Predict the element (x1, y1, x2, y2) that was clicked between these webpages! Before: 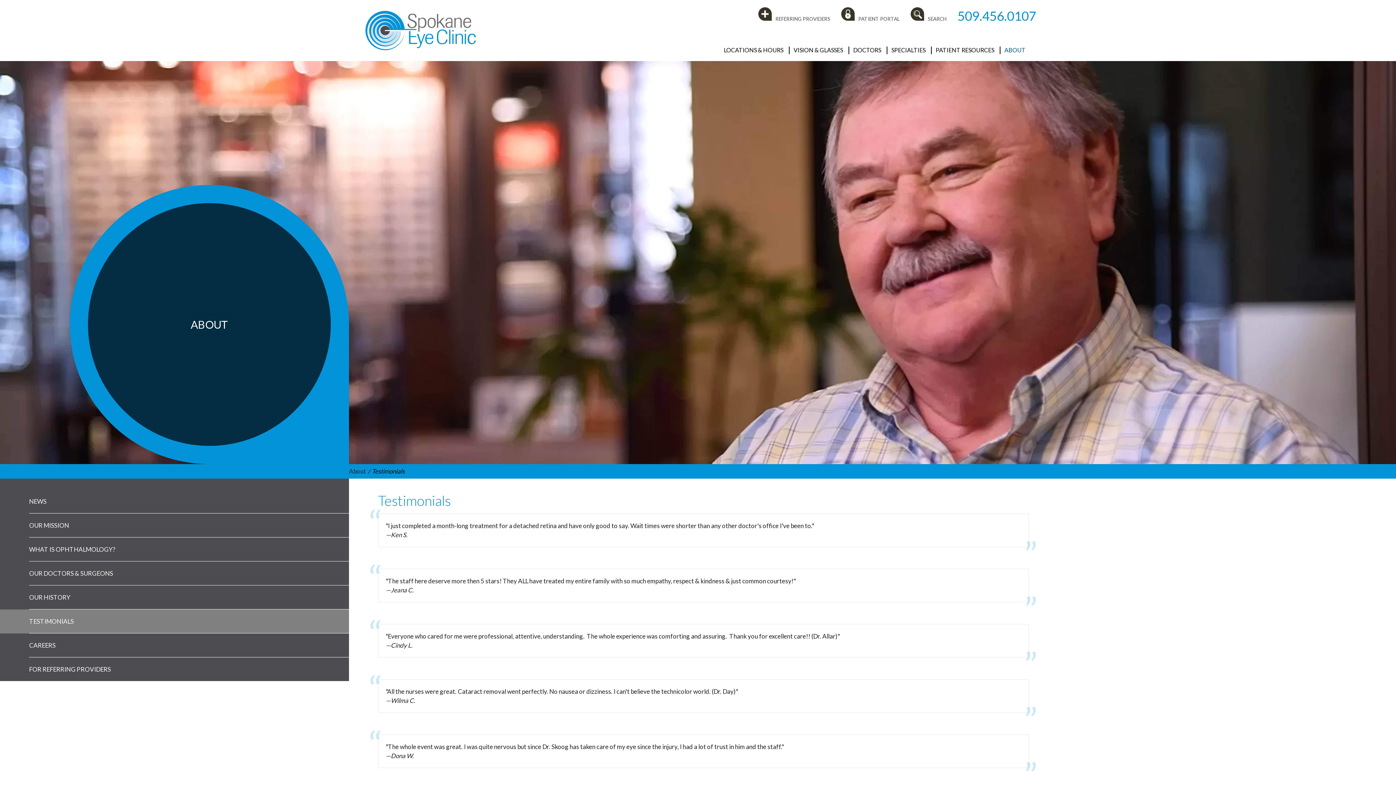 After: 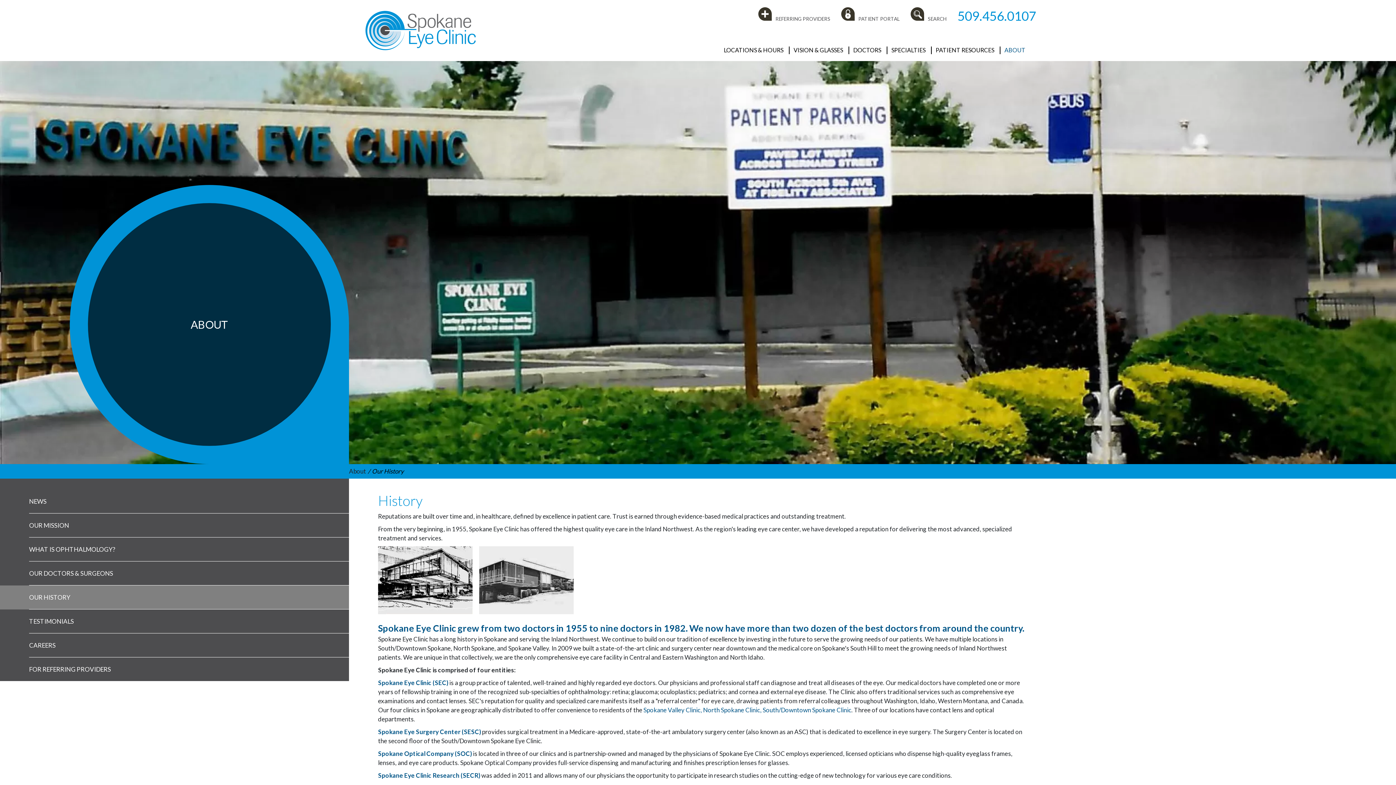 Action: label: OUR HISTORY bbox: (29, 585, 349, 609)